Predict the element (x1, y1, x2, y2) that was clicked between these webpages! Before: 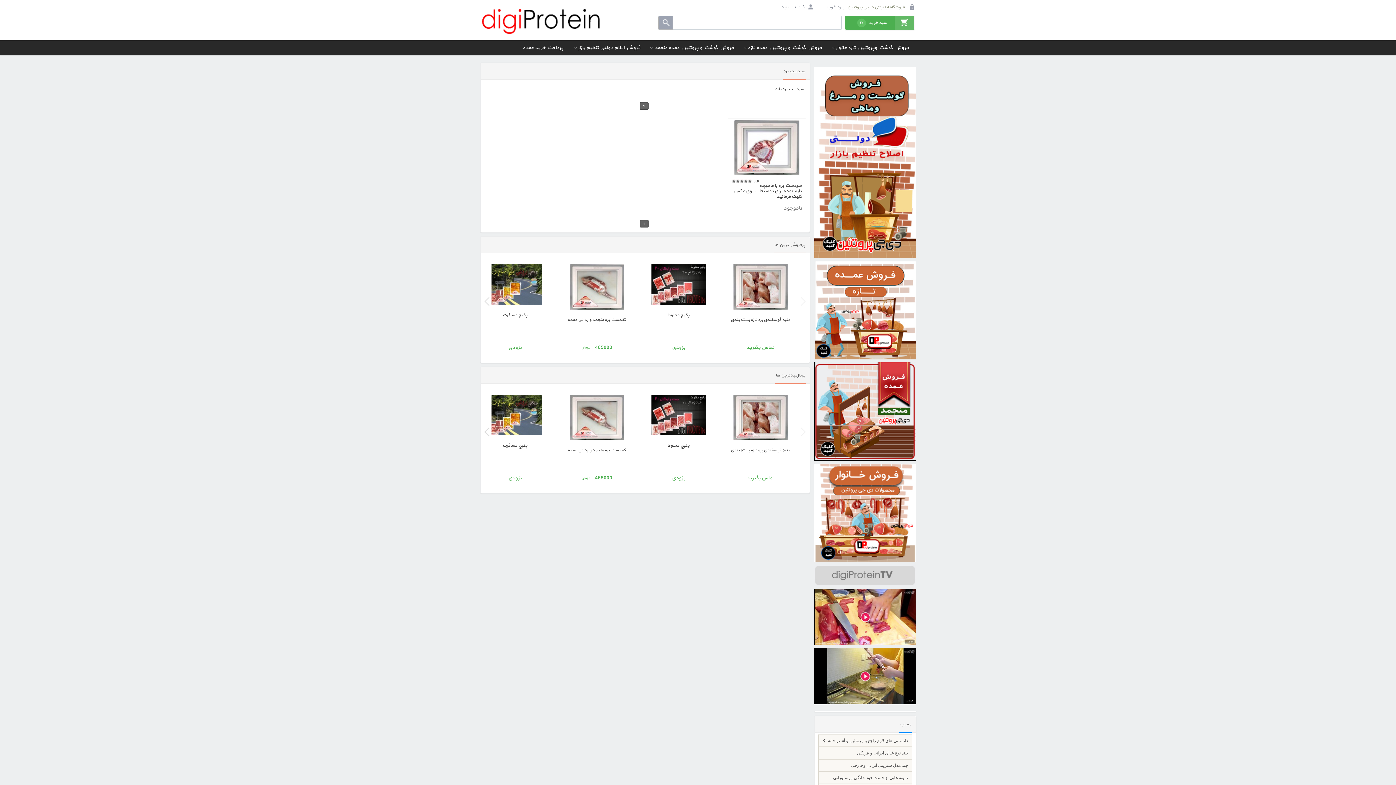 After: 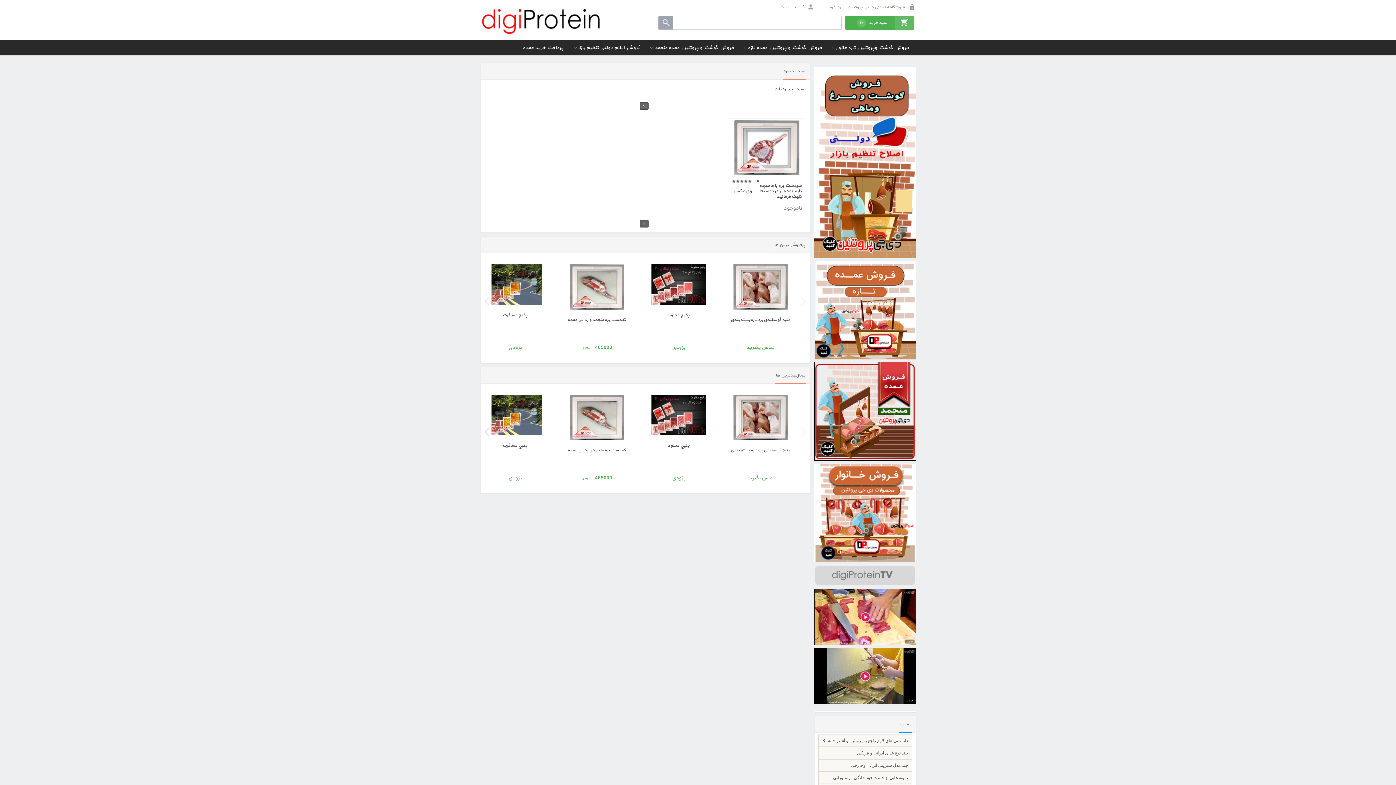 Action: bbox: (815, 355, 916, 361) label:  